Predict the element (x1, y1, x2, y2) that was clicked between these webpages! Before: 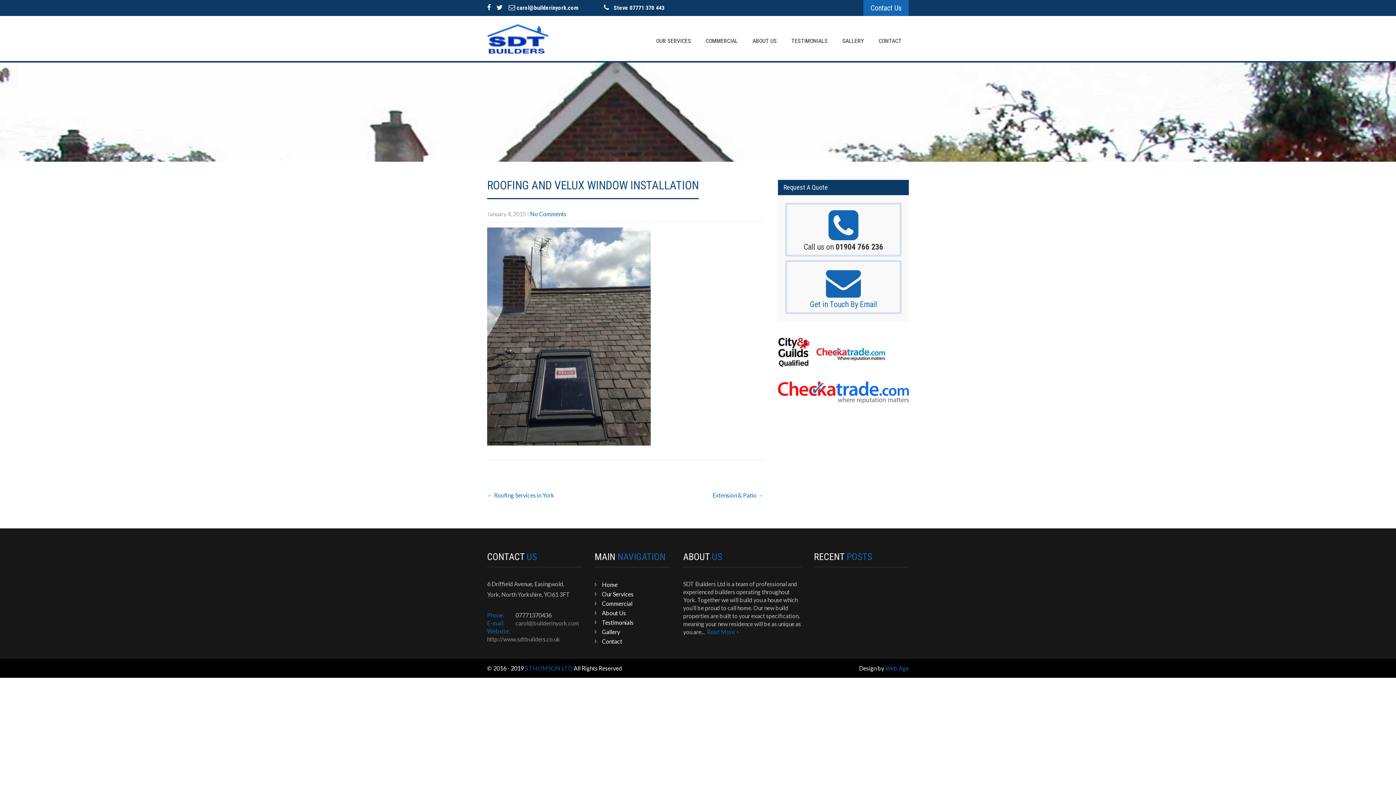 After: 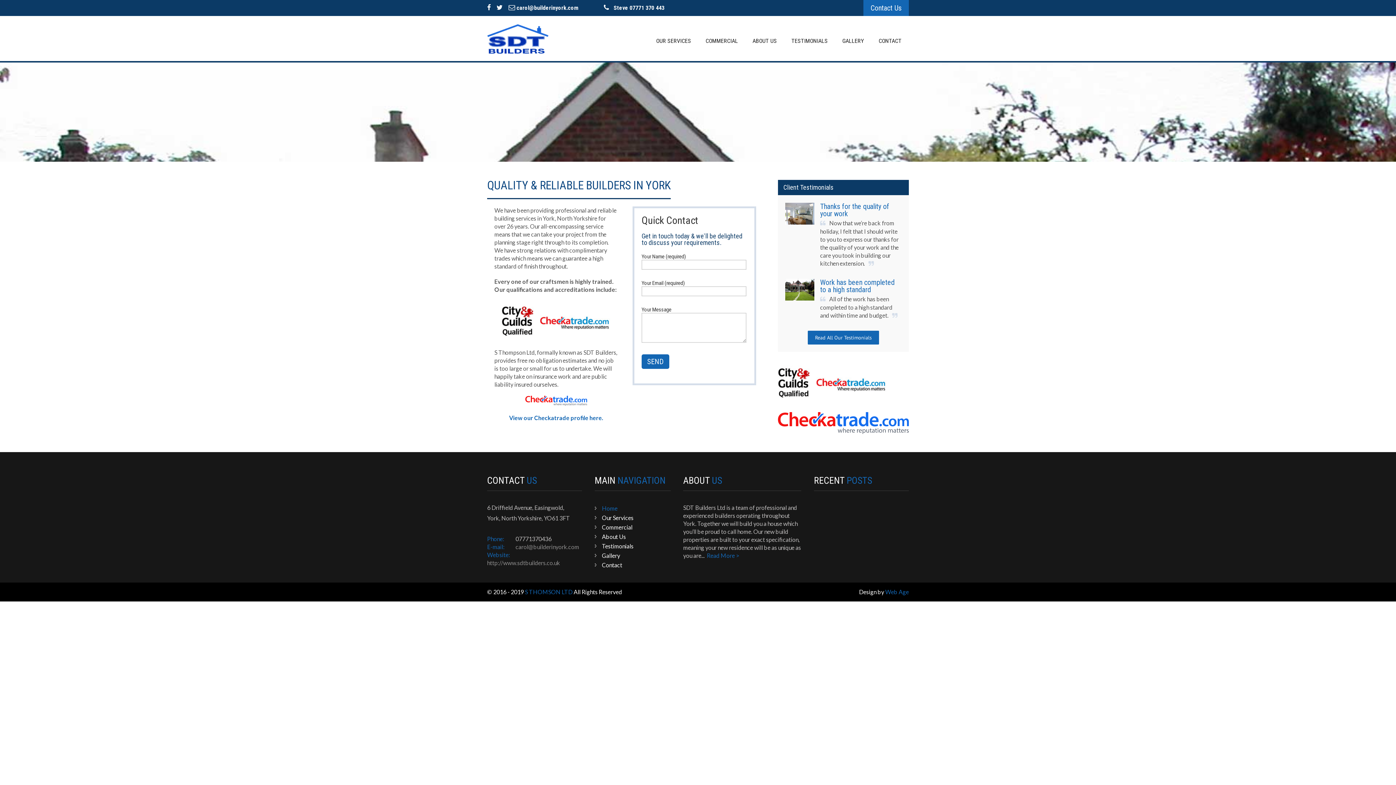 Action: bbox: (594, 580, 670, 589) label: Home